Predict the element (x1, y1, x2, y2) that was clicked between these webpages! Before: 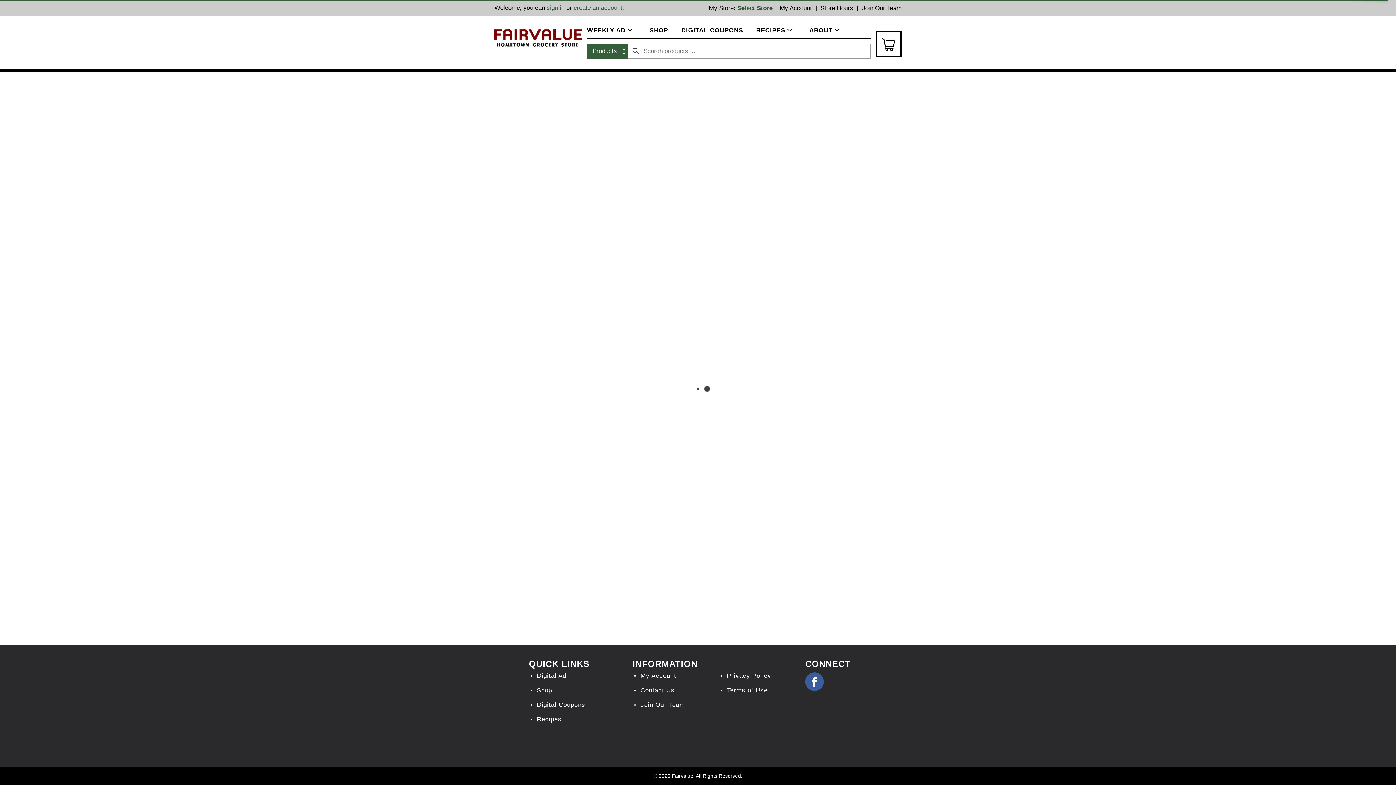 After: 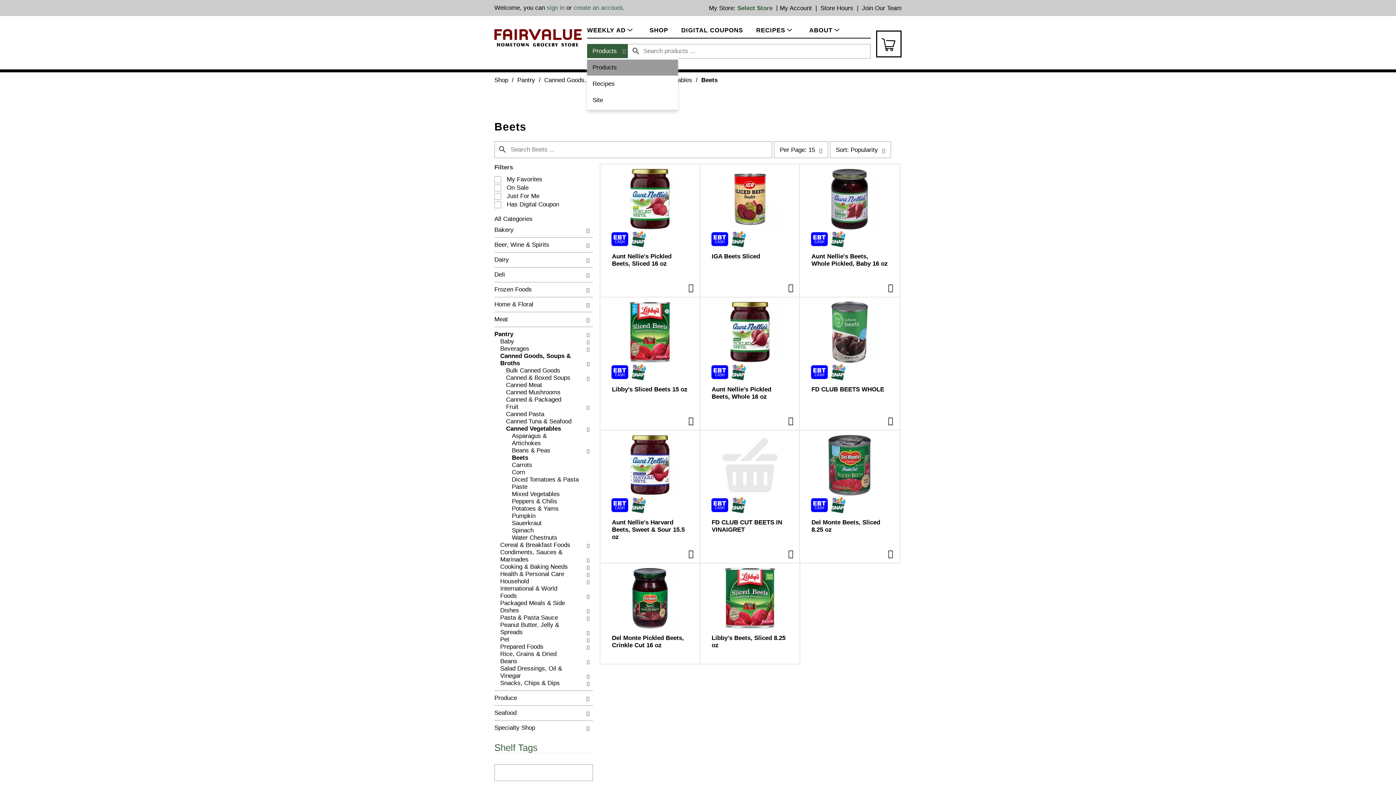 Action: bbox: (587, 44, 628, 58) label: Products selected. Expand to select more options